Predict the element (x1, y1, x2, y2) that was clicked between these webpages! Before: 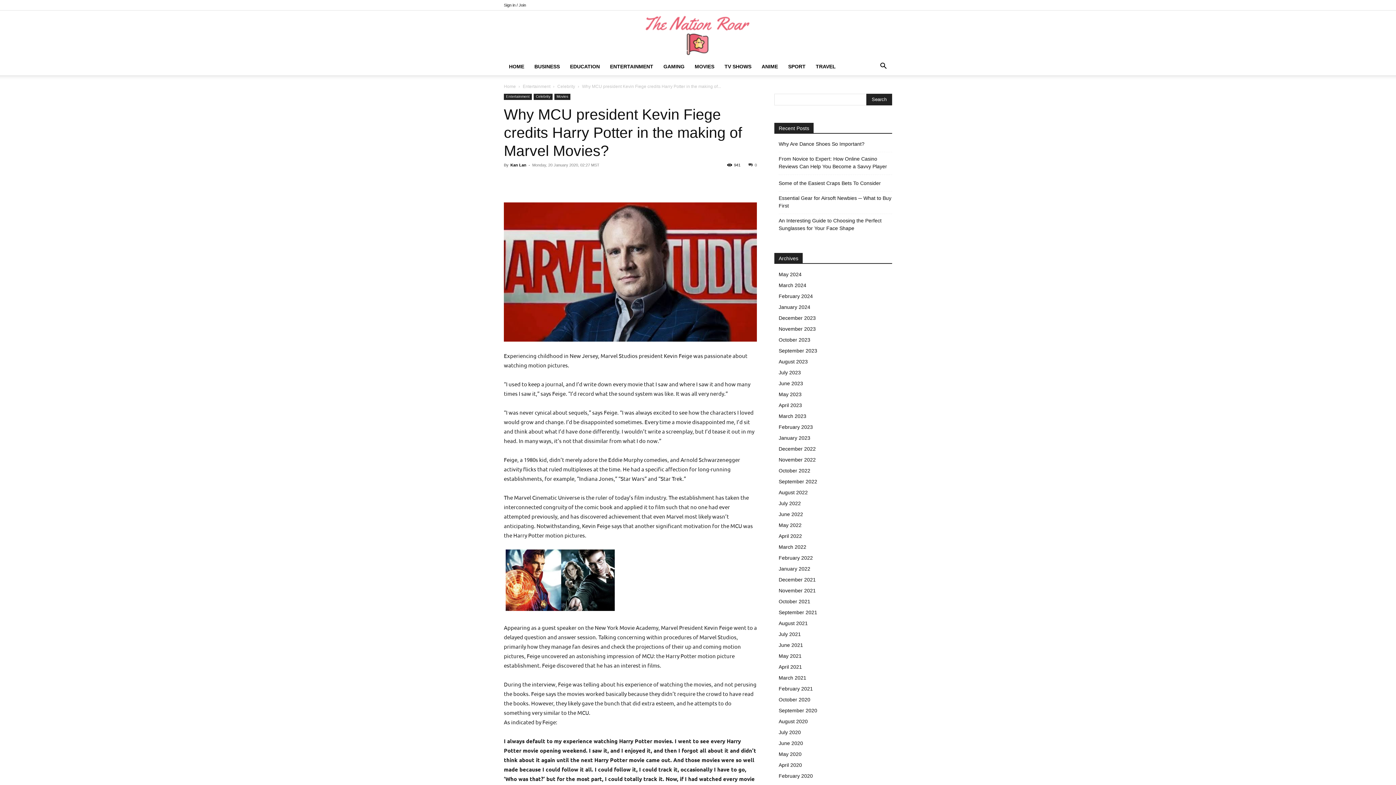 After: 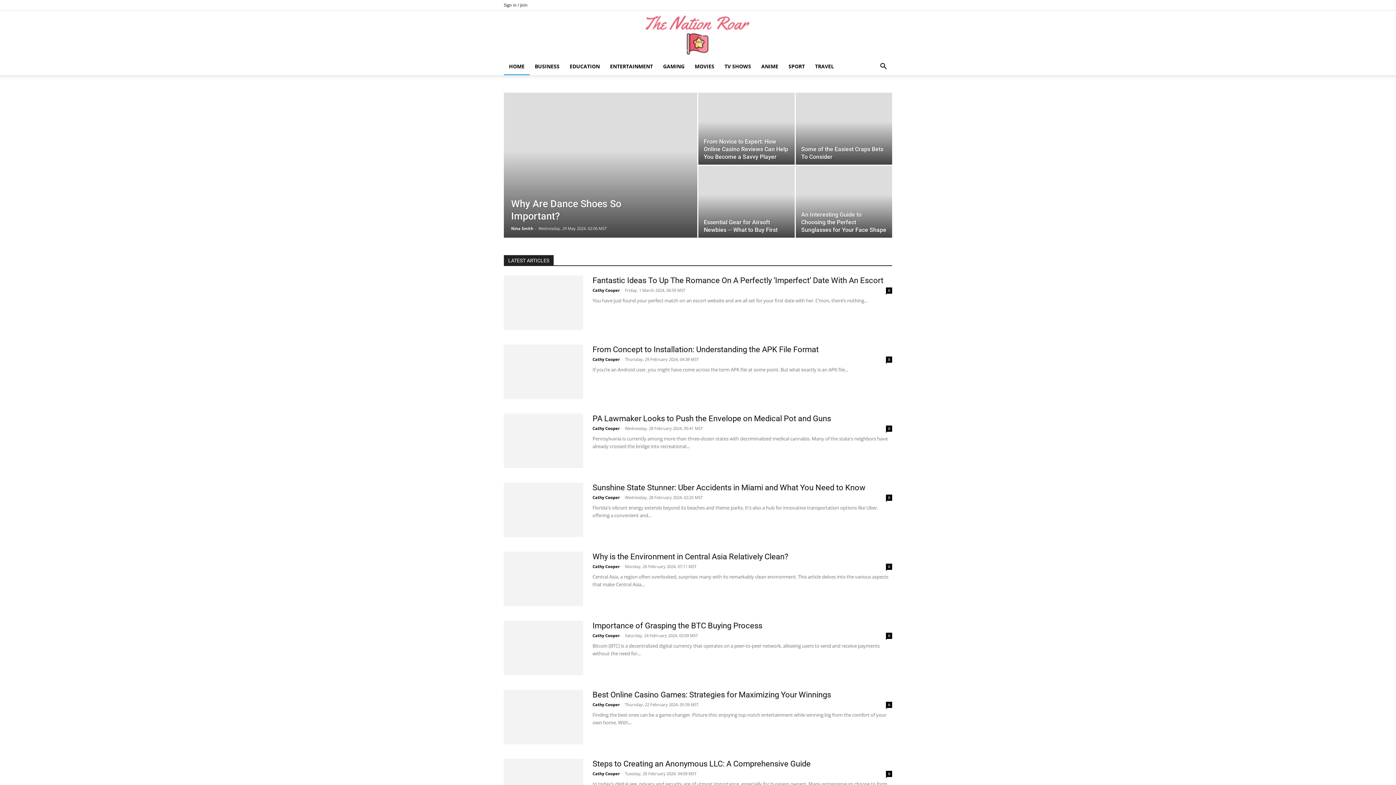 Action: label: The Nation Roar bbox: (643, 12, 752, 57)